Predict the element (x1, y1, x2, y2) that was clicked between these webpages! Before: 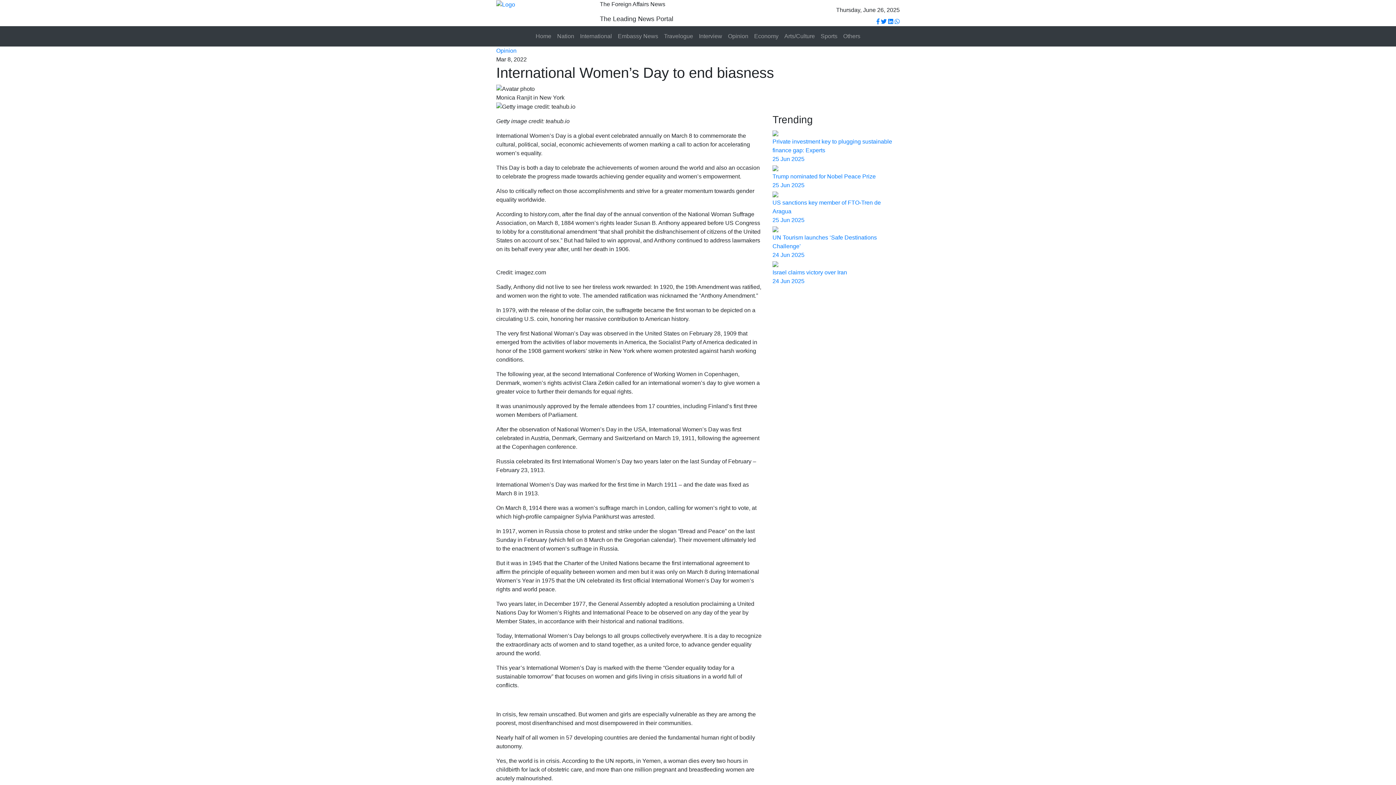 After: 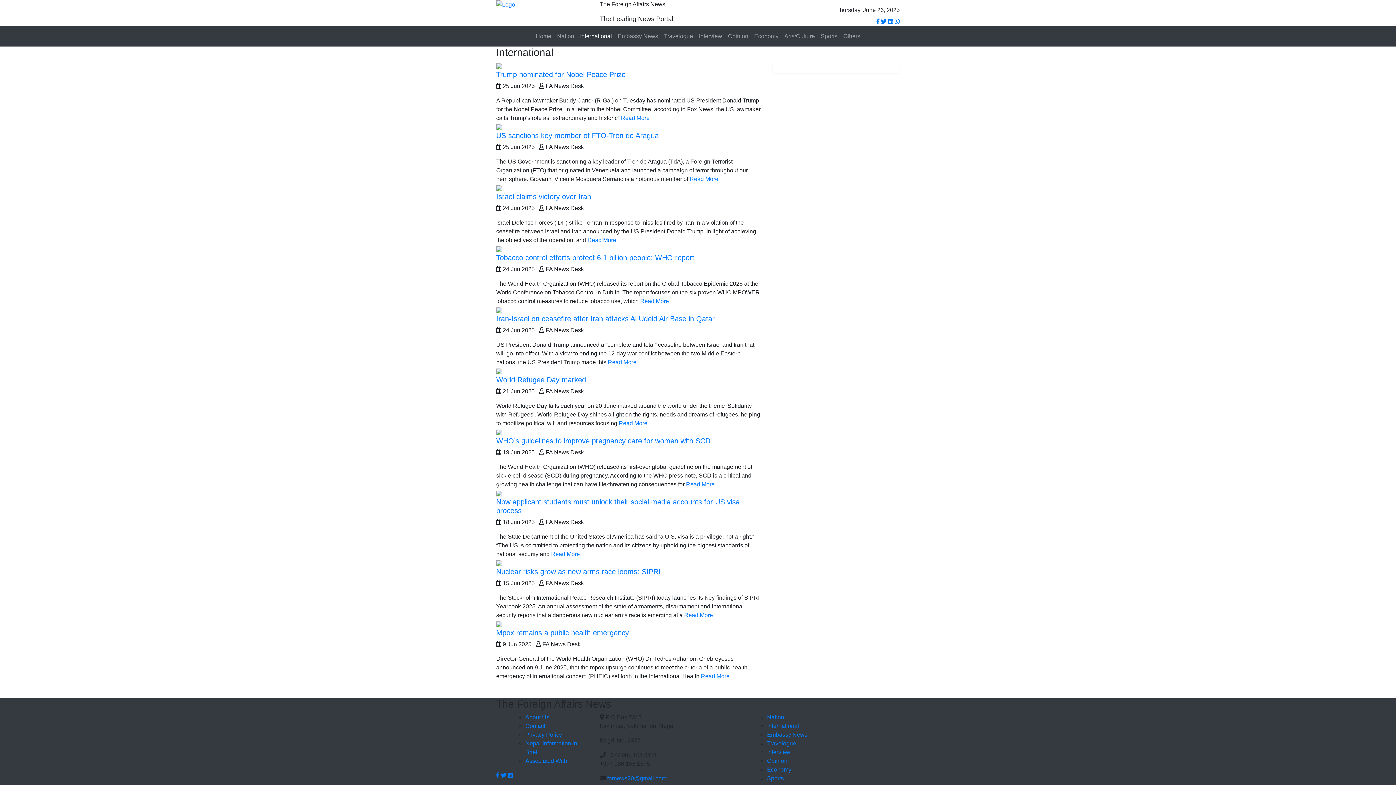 Action: label: International bbox: (577, 29, 615, 43)